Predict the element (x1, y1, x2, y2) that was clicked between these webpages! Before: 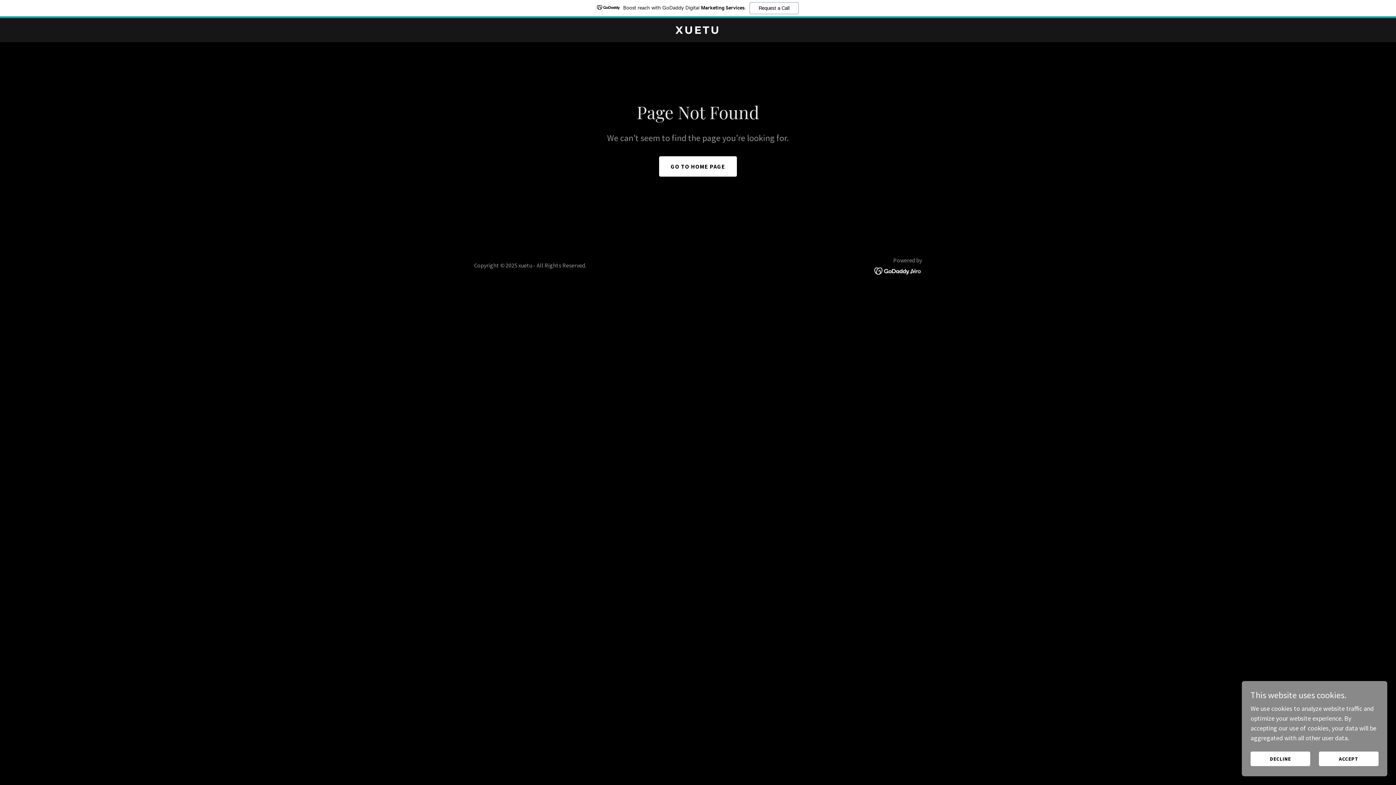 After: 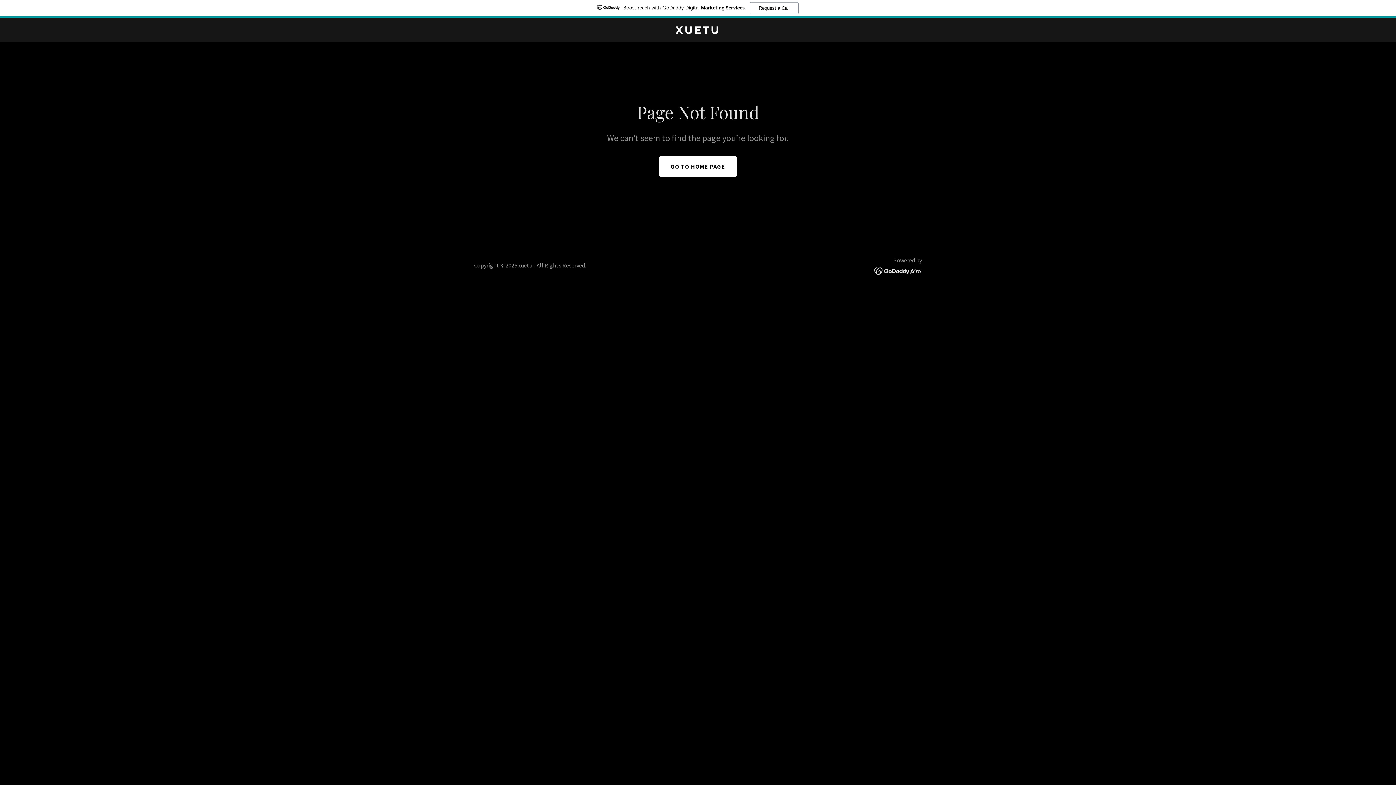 Action: bbox: (1319, 752, 1378, 766) label: ACCEPT